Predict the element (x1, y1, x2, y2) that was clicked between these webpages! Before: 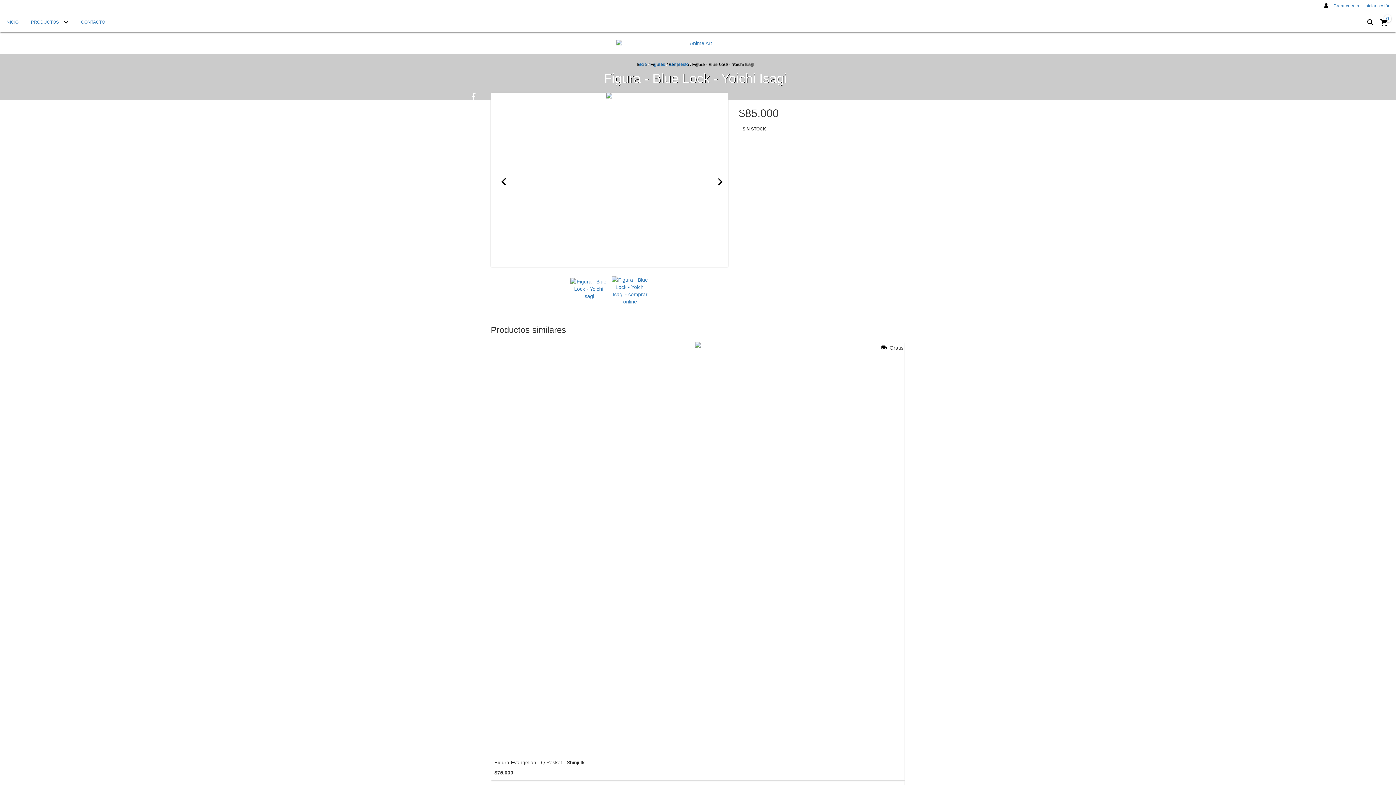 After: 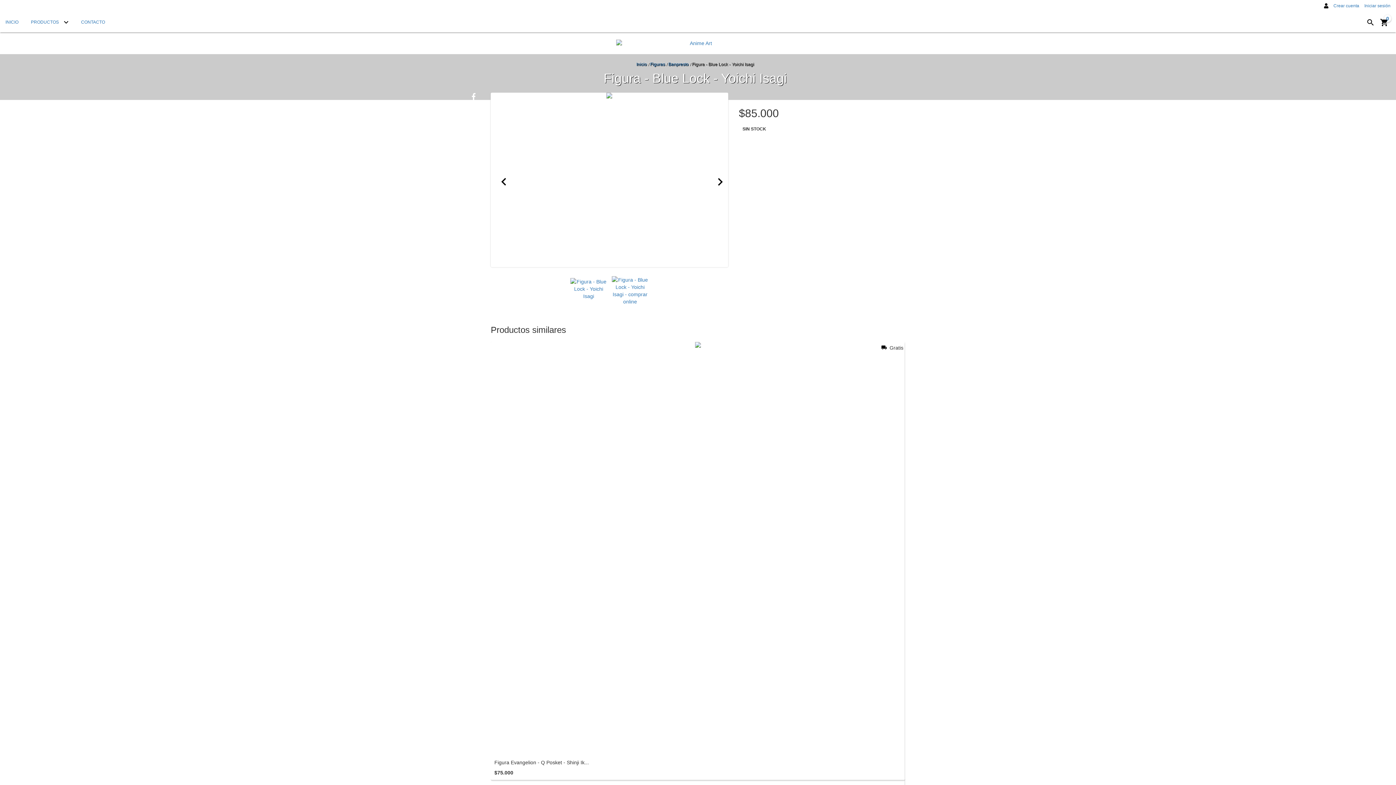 Action: bbox: (468, 104, 475, 111) label: Compartir en Twitter